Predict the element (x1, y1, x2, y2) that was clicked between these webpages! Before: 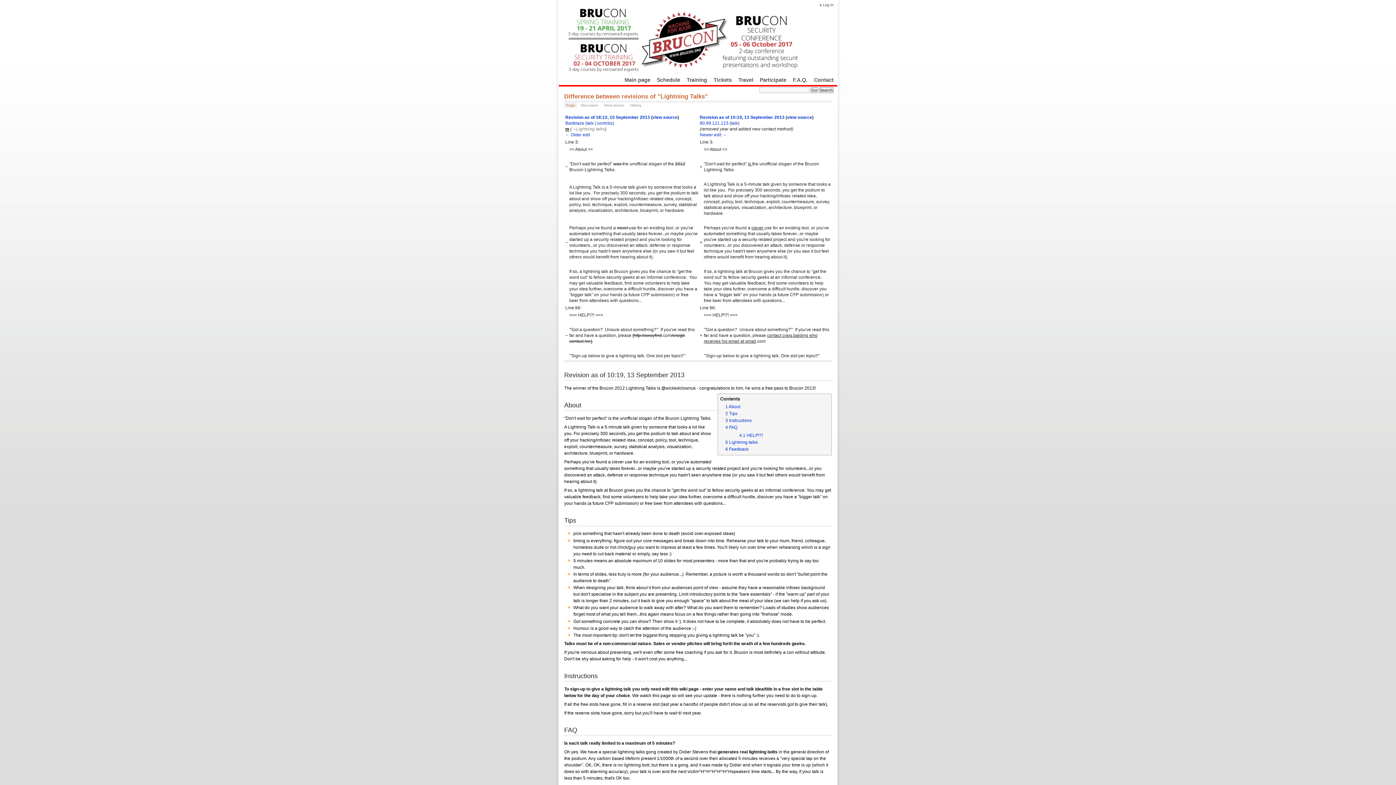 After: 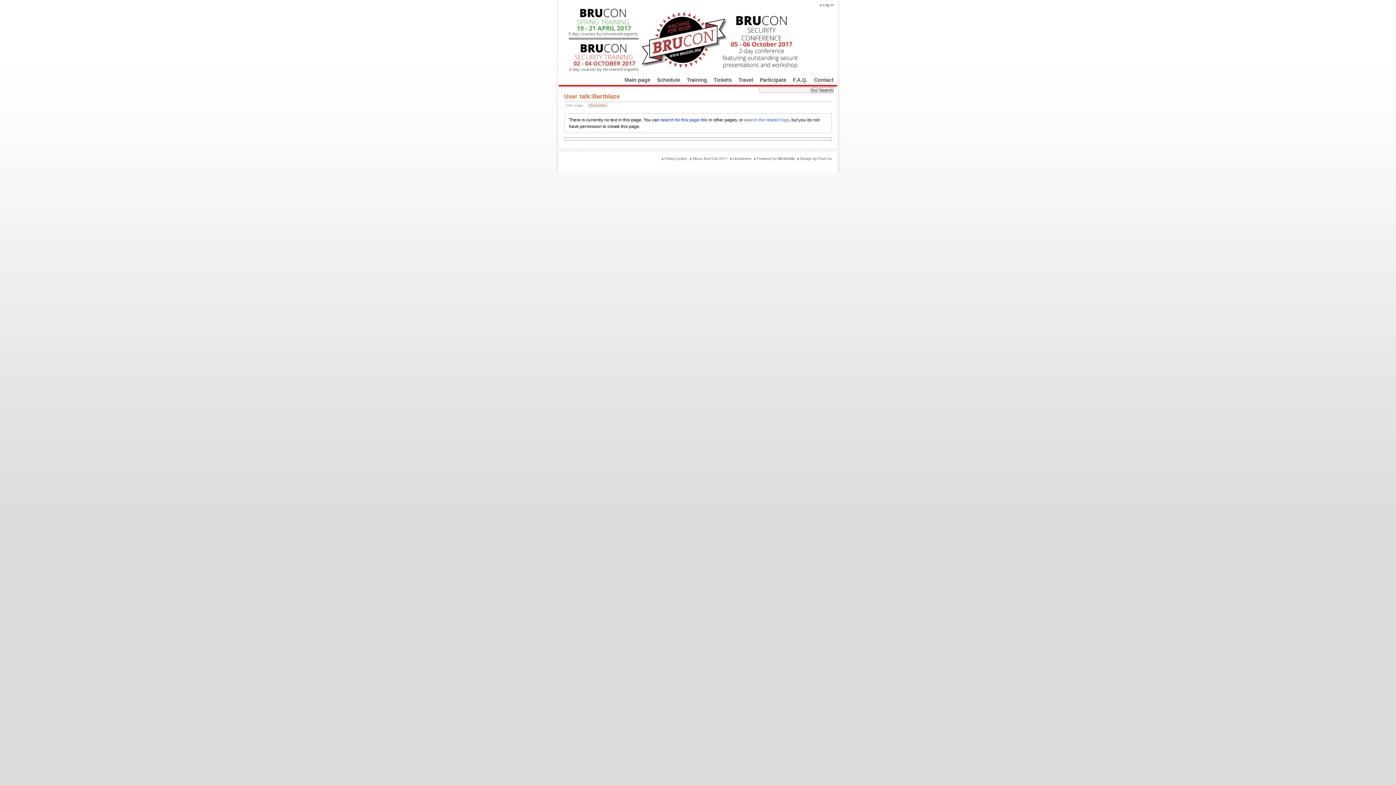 Action: bbox: (586, 120, 593, 125) label: talk